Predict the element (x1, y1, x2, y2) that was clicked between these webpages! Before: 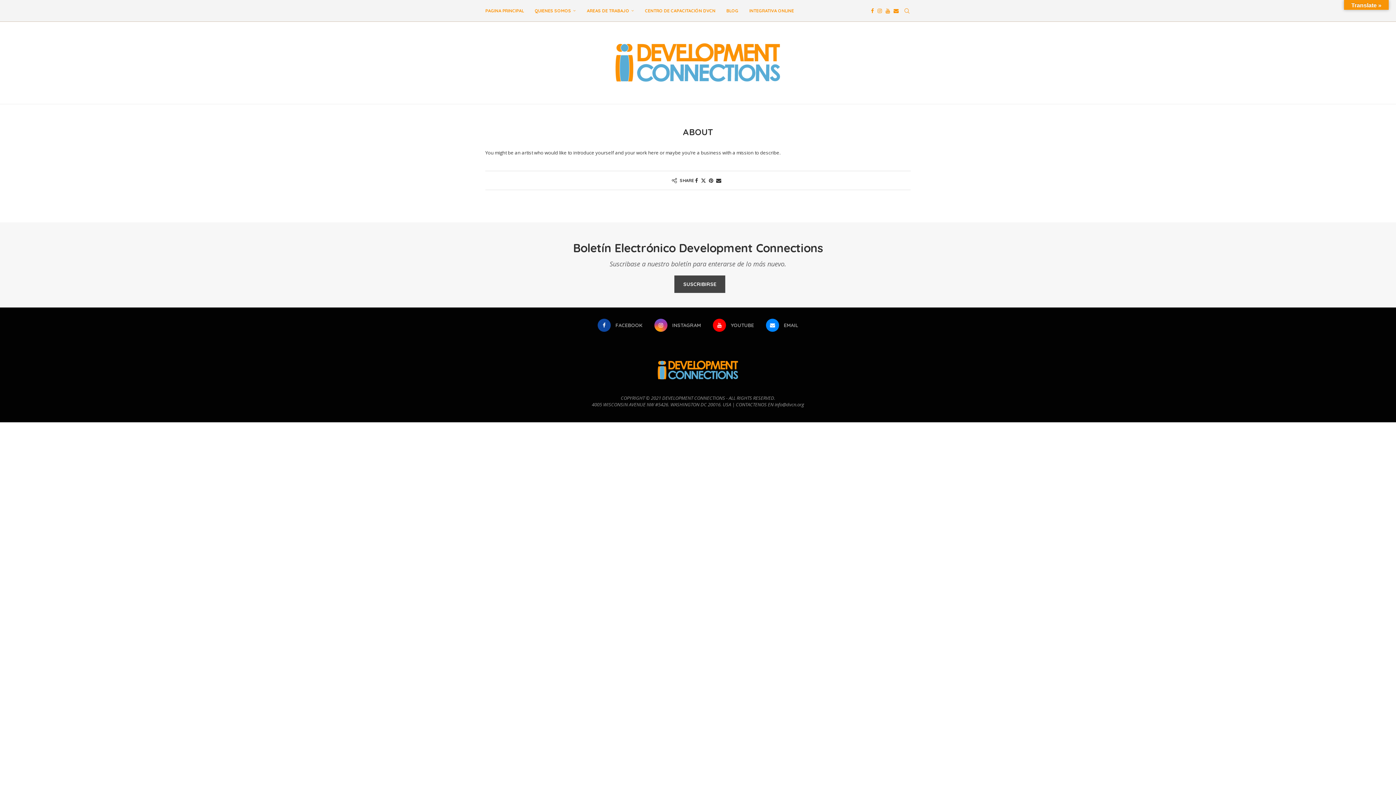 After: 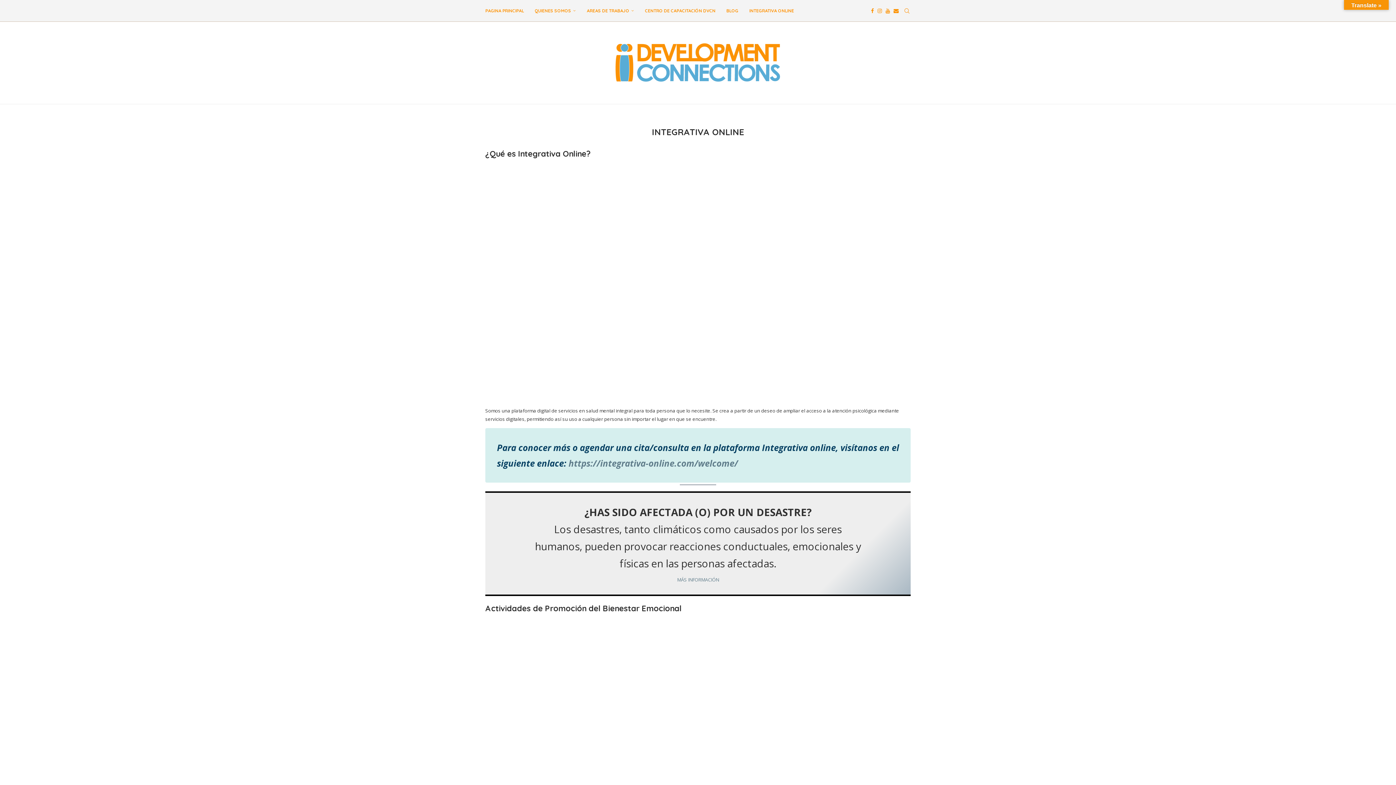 Action: label: INTEGRATIVA ONLINE bbox: (749, 0, 794, 21)